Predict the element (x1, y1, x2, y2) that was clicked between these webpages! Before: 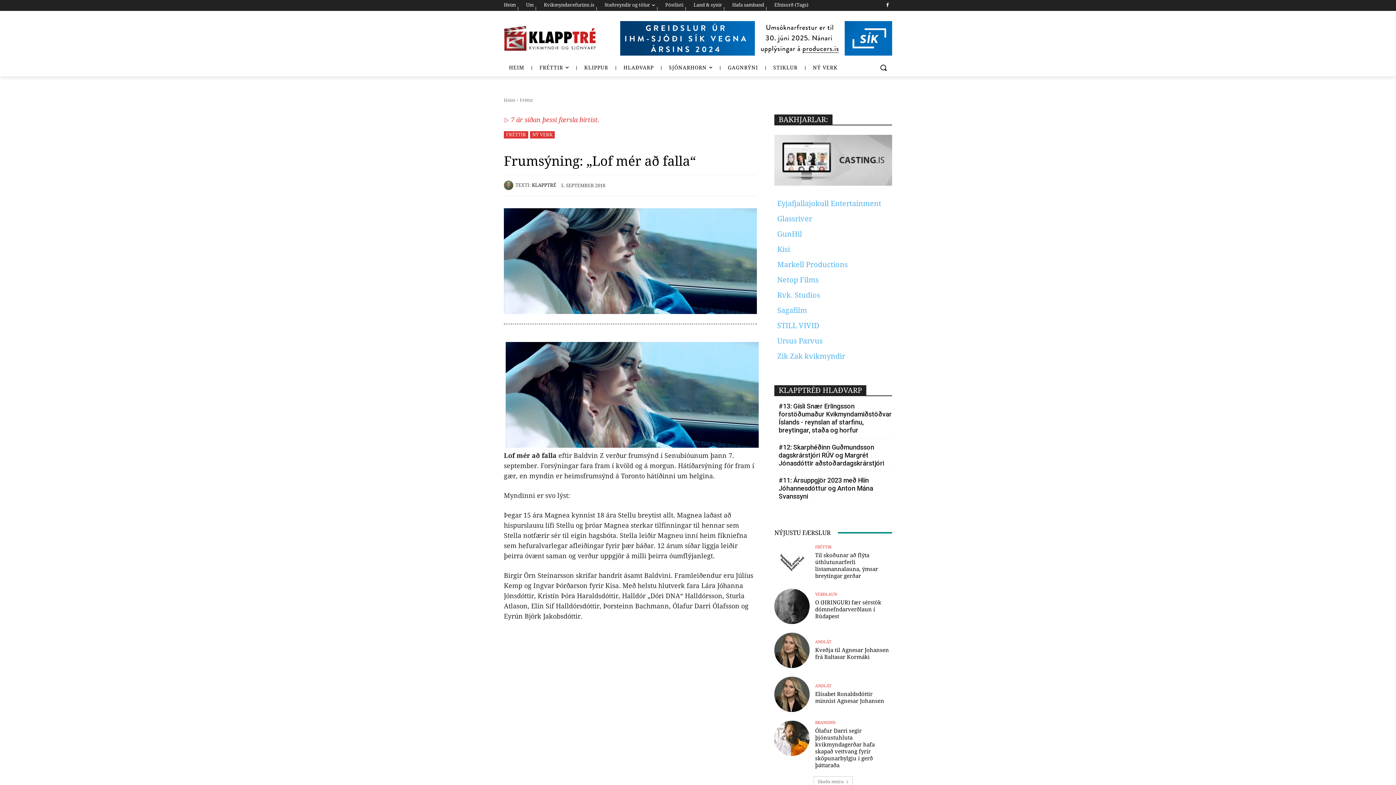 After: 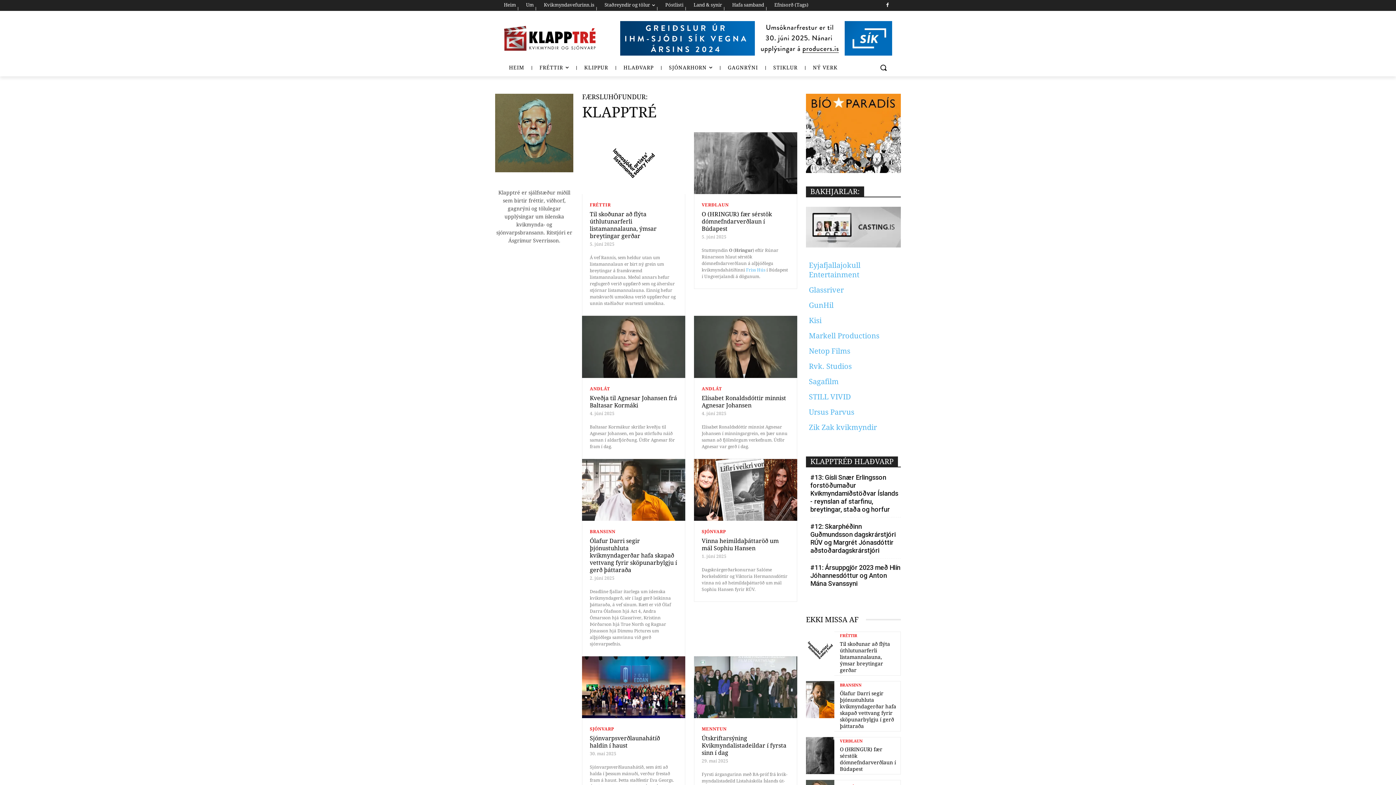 Action: bbox: (504, 180, 515, 190)